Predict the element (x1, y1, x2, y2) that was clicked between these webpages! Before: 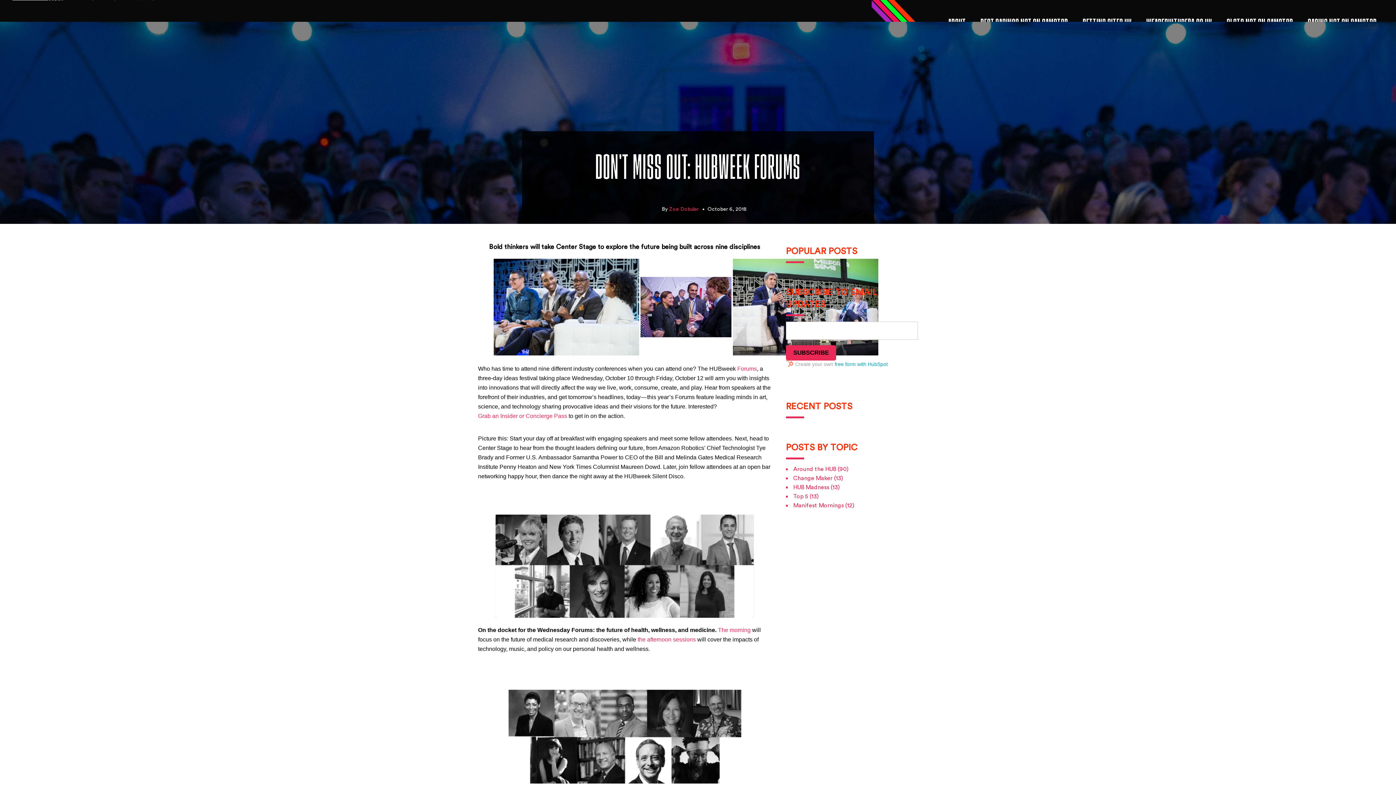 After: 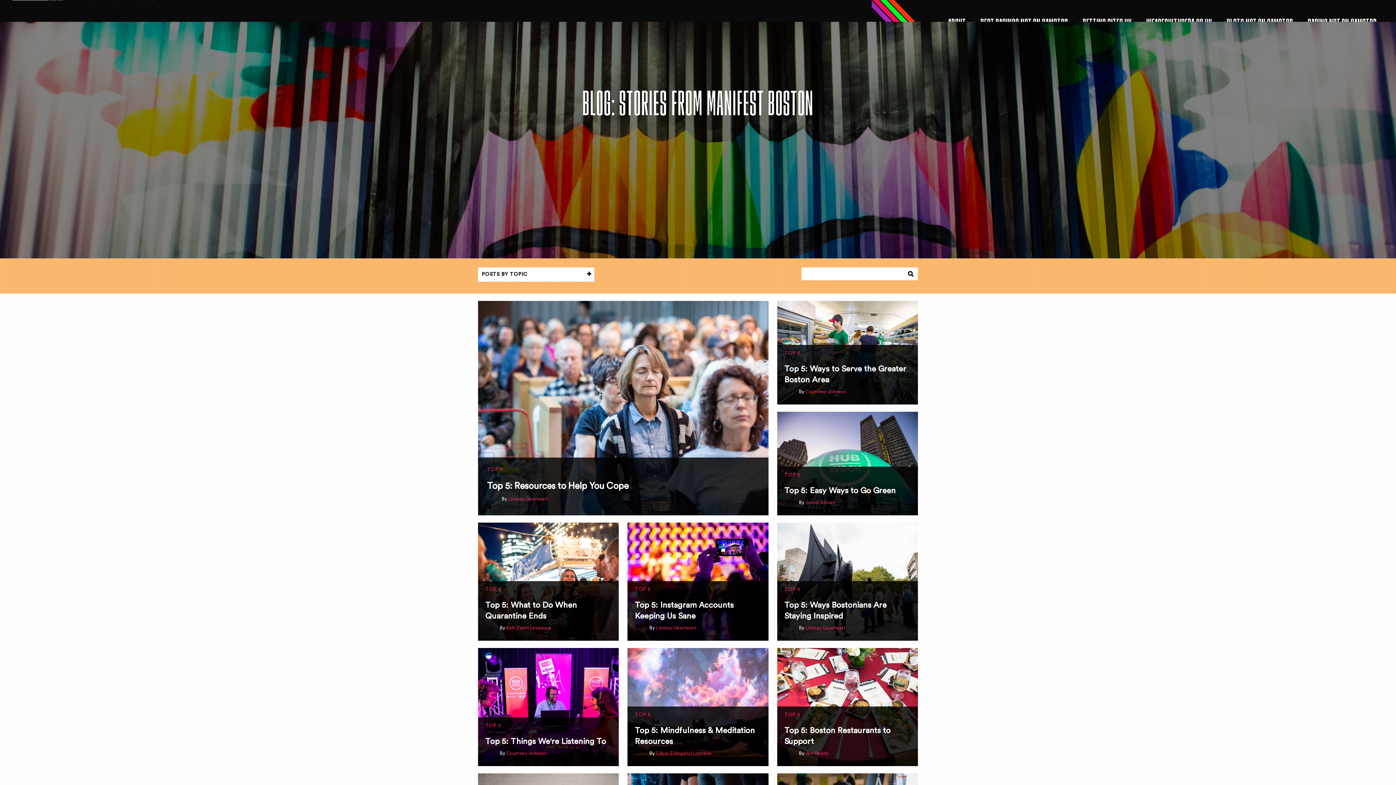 Action: label: Top 5 (13) bbox: (793, 492, 818, 501)